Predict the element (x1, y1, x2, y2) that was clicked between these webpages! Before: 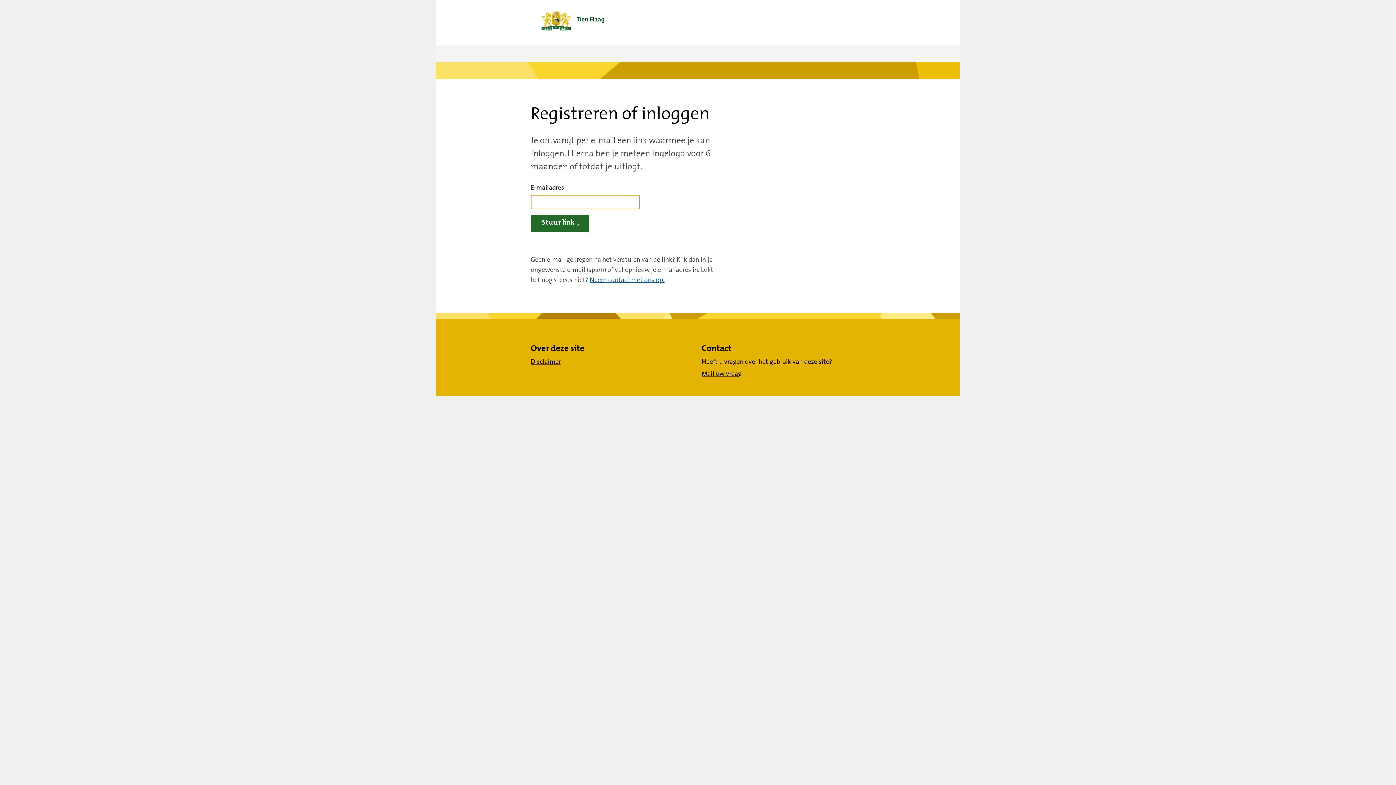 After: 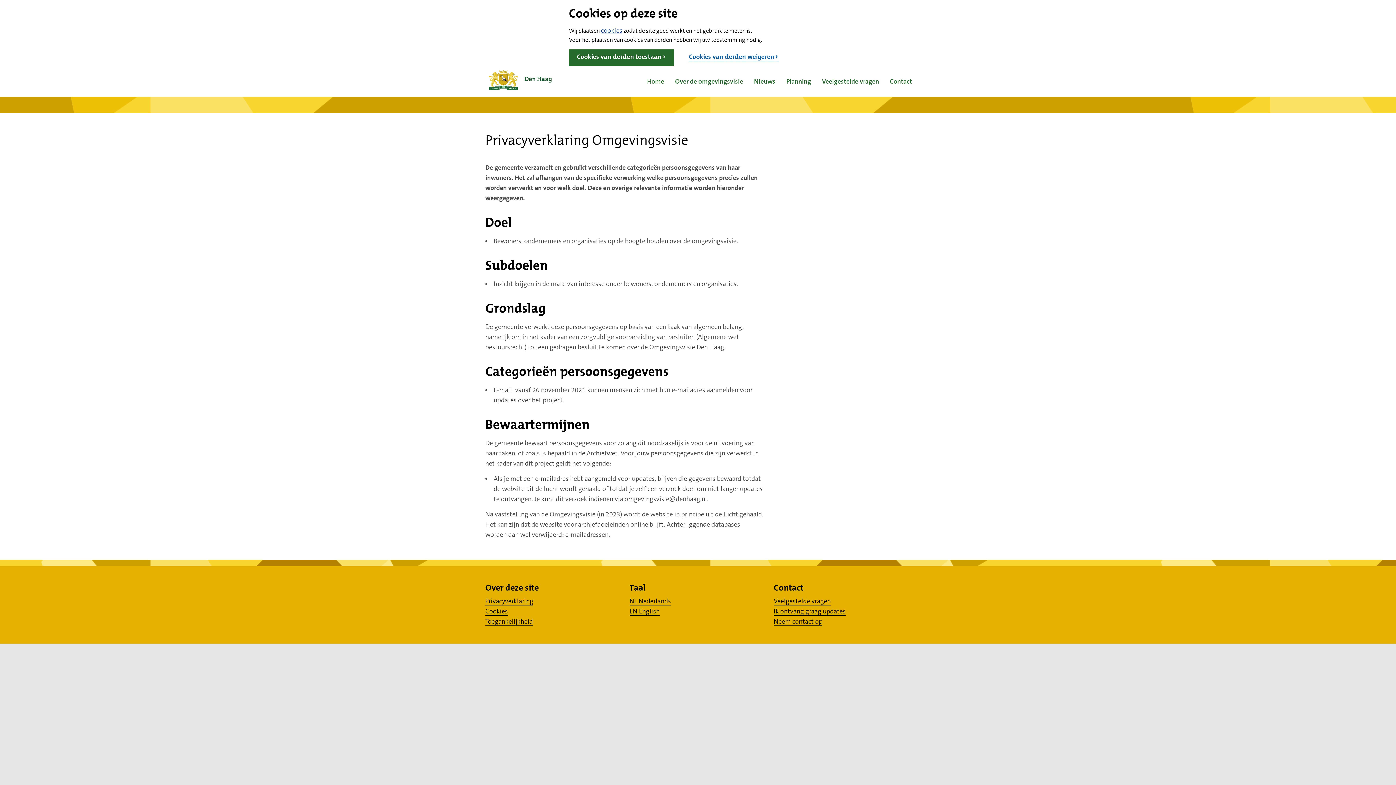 Action: label: Disclaimer bbox: (530, 358, 561, 365)